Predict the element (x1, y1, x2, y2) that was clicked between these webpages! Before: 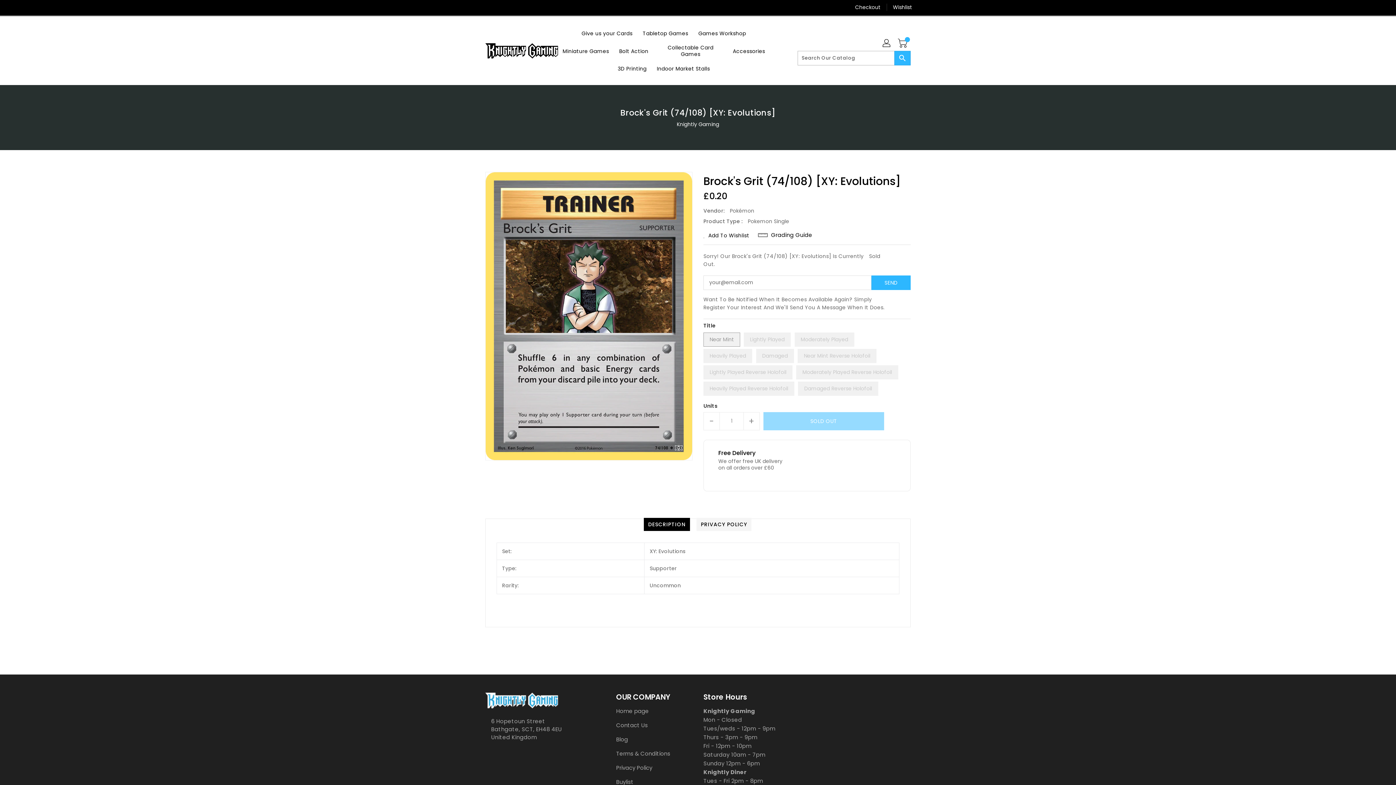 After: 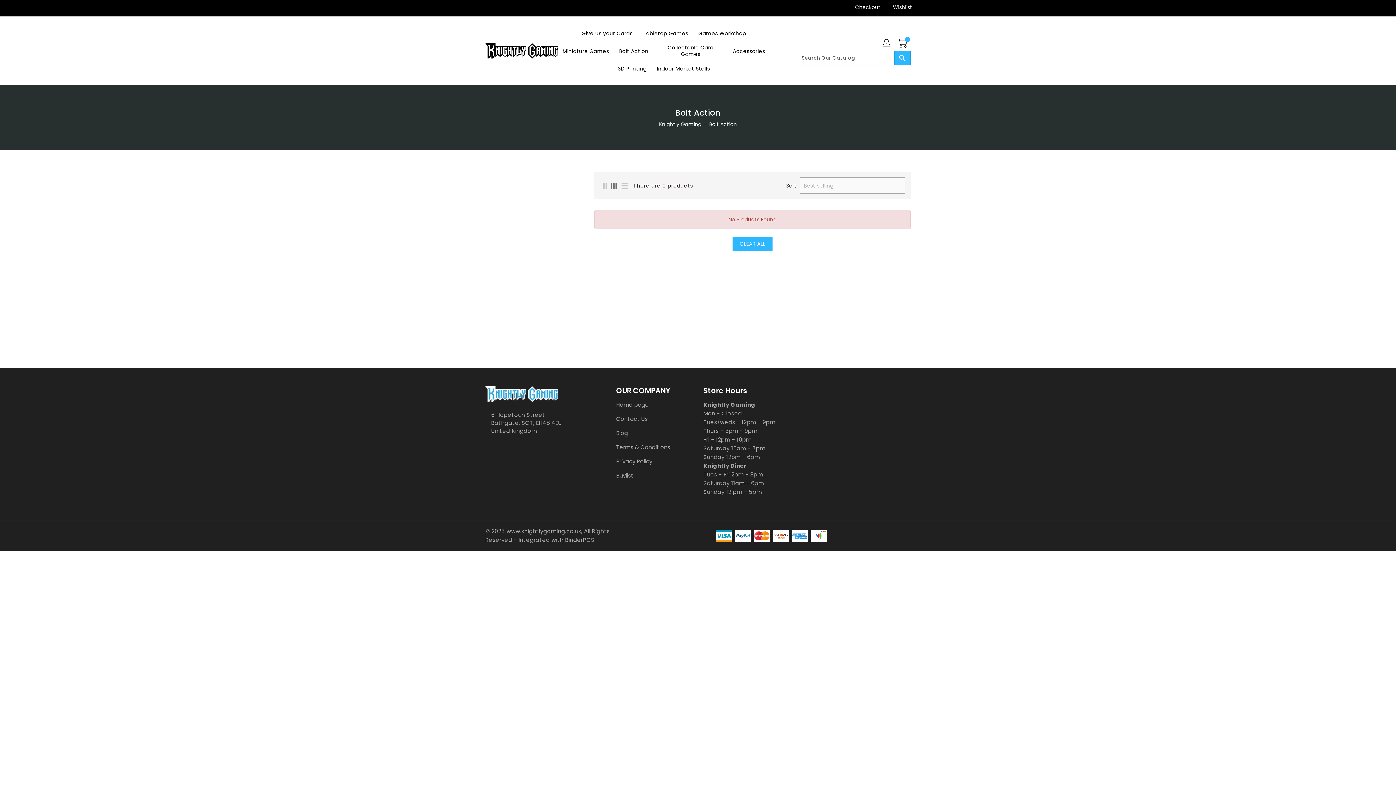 Action: bbox: (614, 43, 652, 58) label: Bolt Action